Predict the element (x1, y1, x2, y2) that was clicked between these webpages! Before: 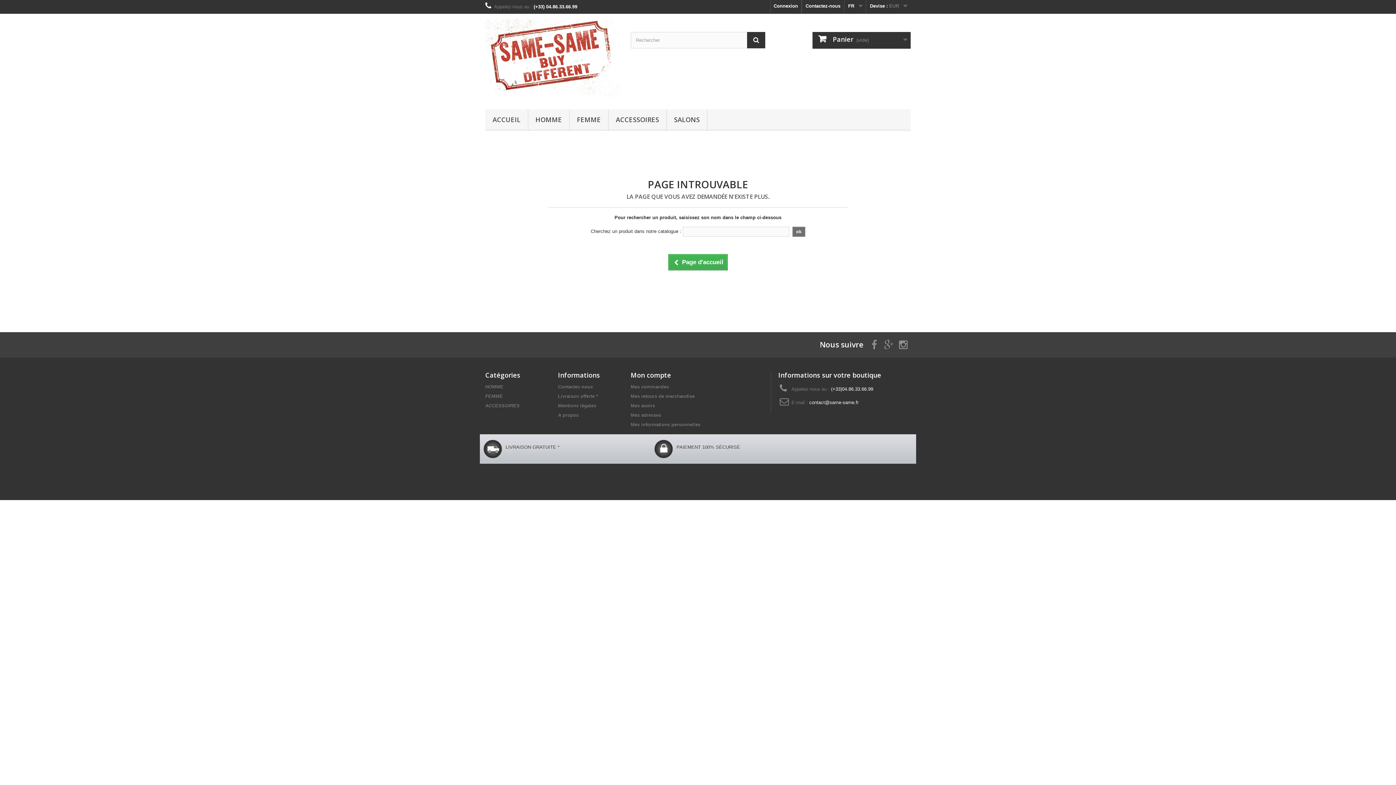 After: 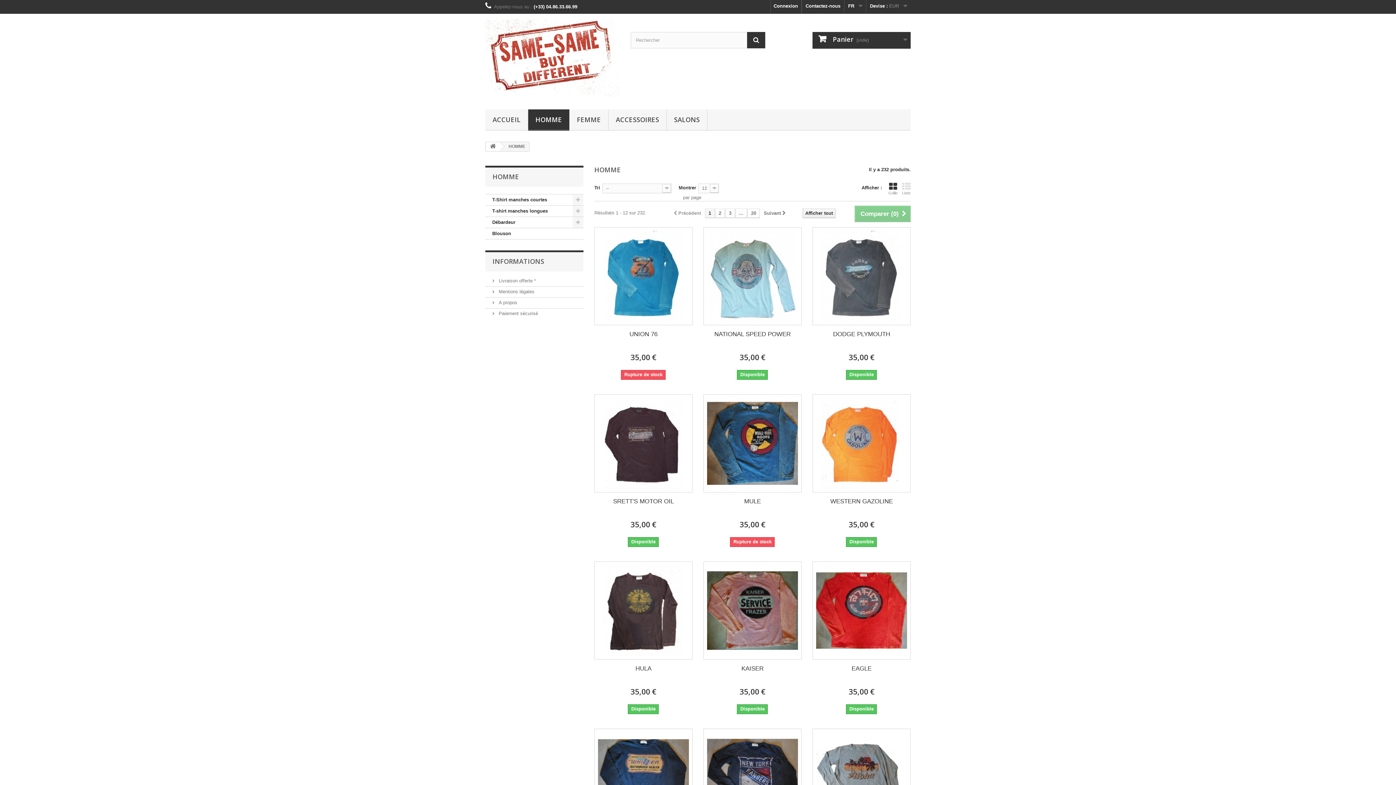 Action: label: HOMME bbox: (485, 384, 503, 389)